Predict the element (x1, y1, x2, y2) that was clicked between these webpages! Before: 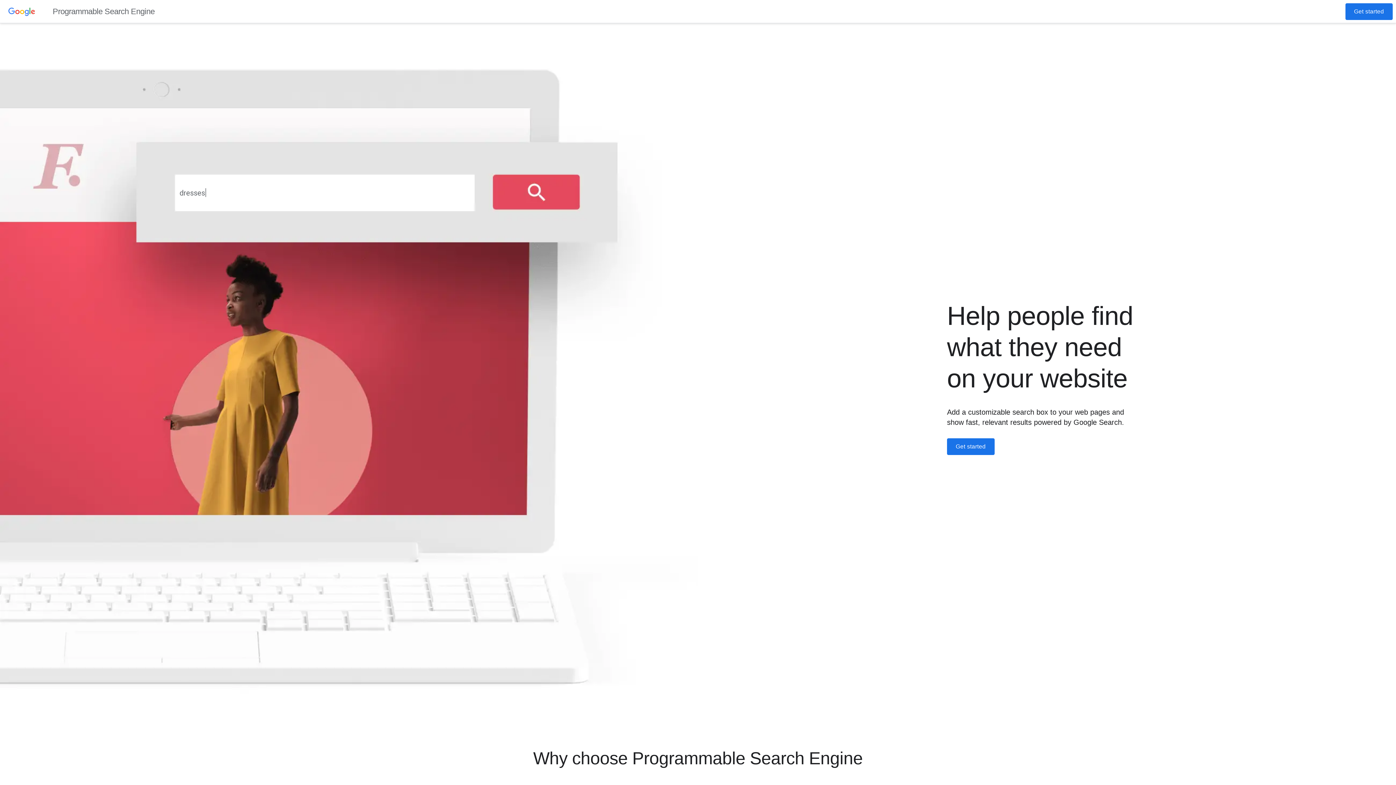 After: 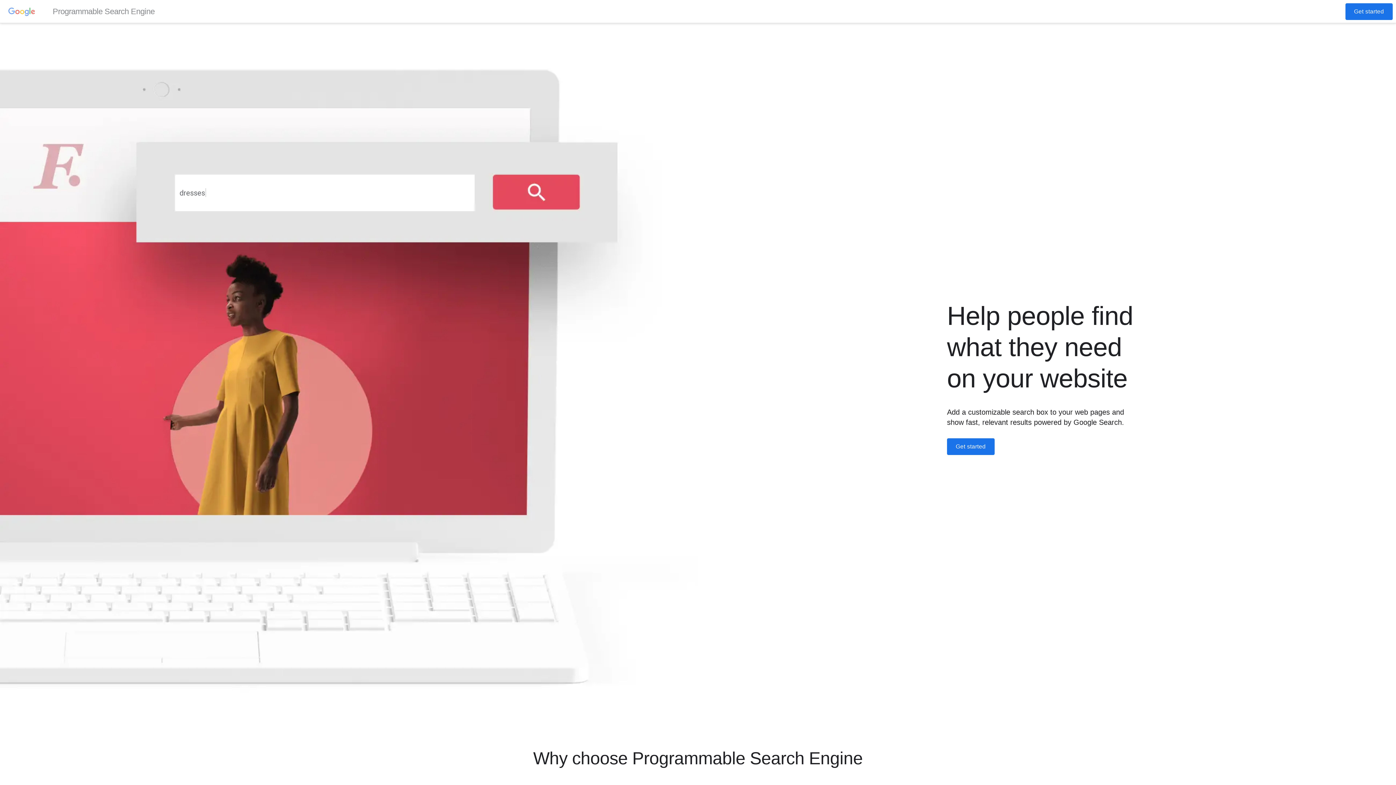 Action: bbox: (8, 7, 154, 16) label: Programmable Search Engine